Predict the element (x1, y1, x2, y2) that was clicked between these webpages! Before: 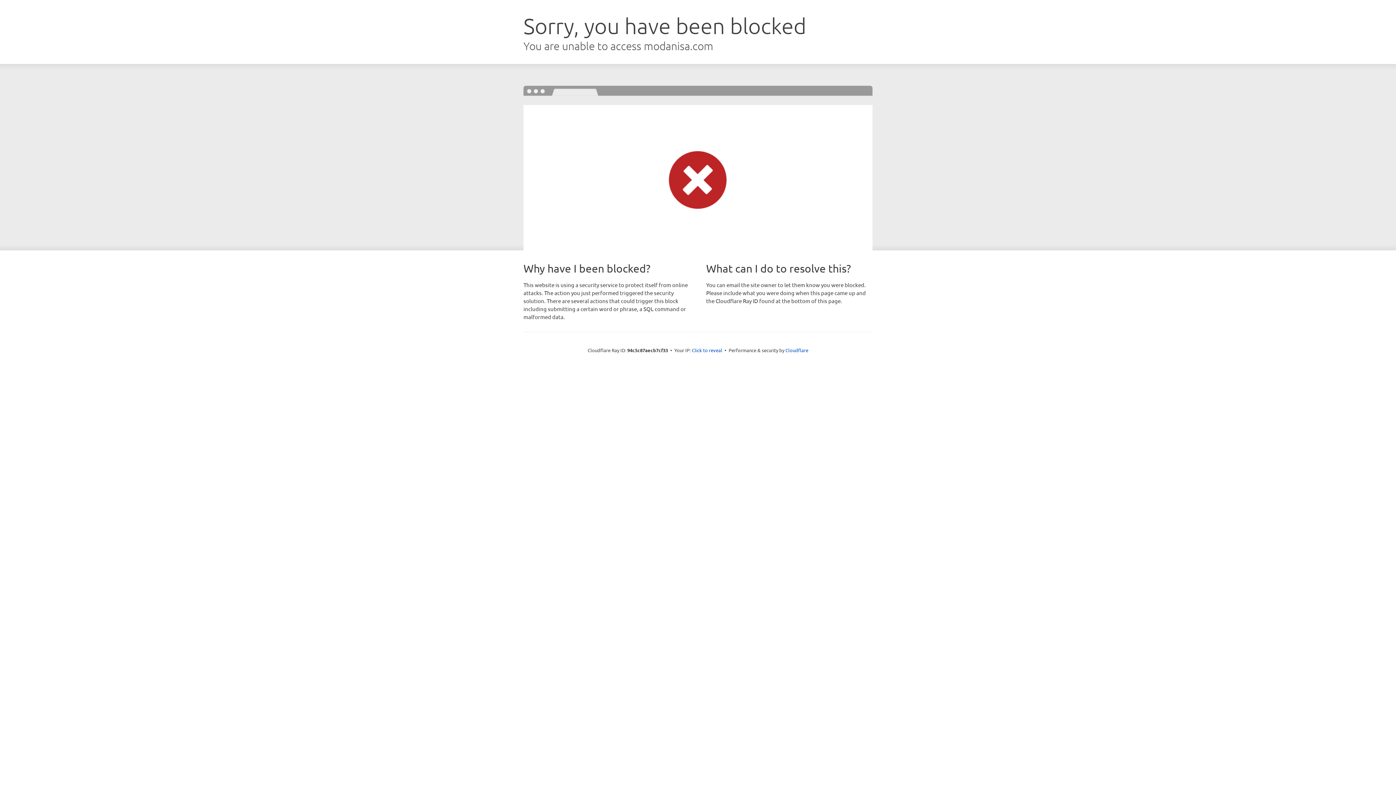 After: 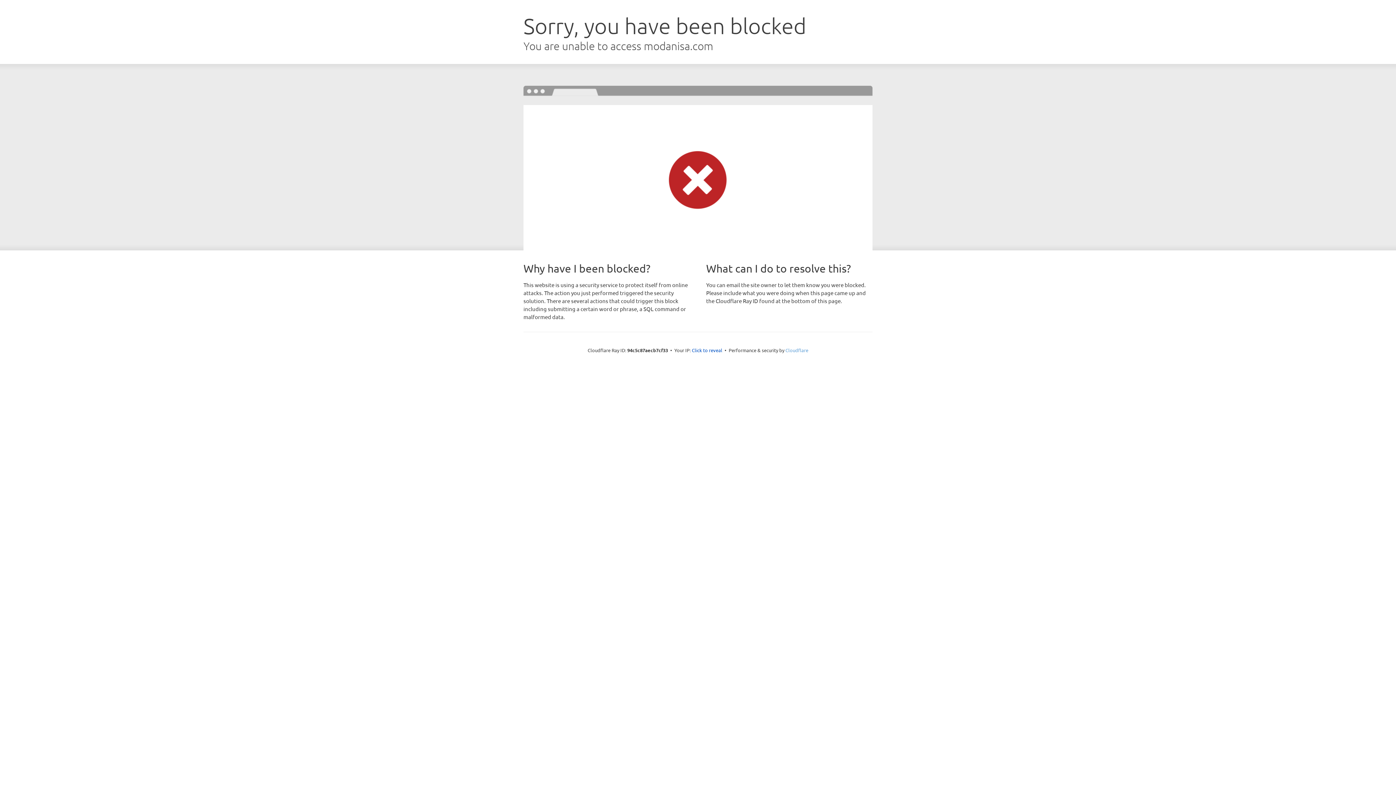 Action: bbox: (785, 347, 808, 353) label: Cloudflare